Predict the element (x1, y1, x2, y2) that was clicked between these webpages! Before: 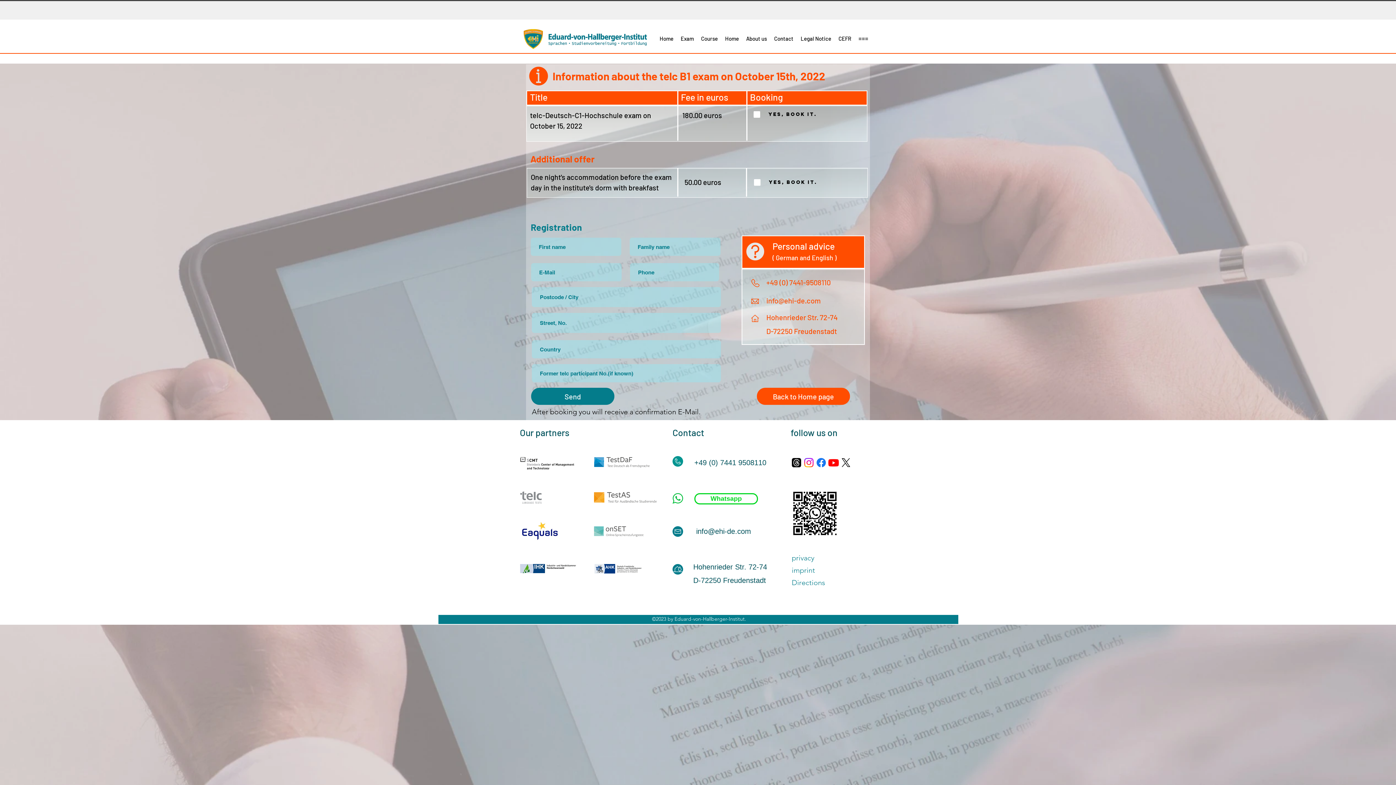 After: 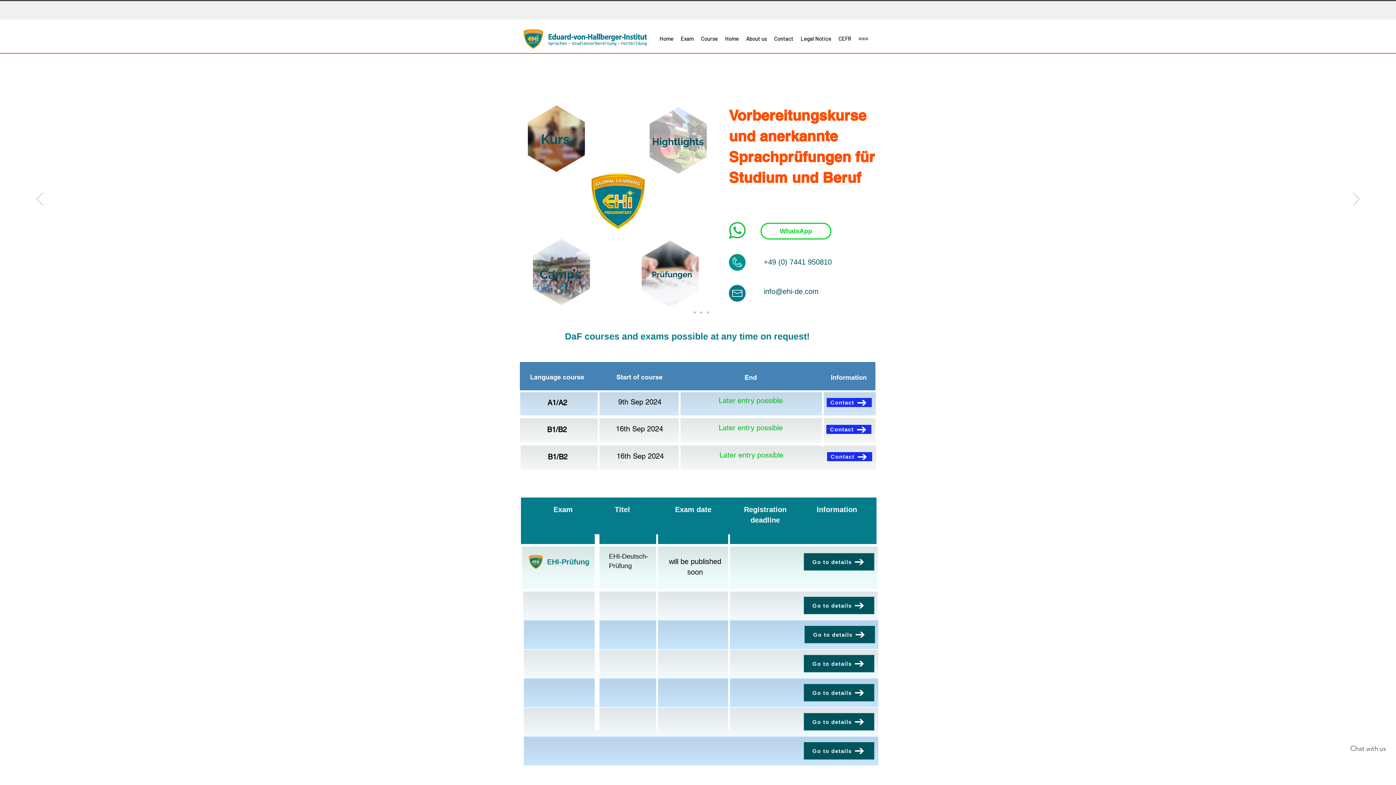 Action: bbox: (721, 32, 742, 45) label: Home